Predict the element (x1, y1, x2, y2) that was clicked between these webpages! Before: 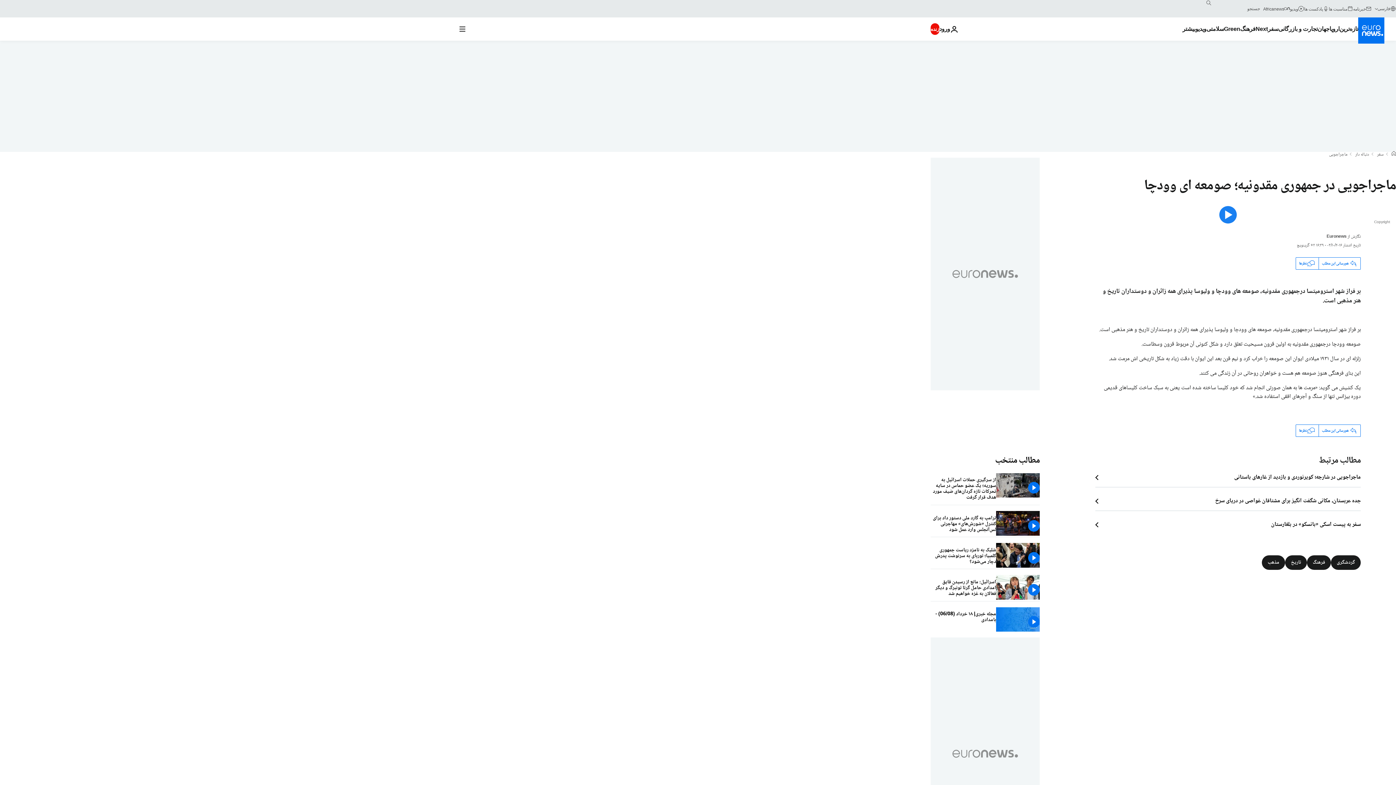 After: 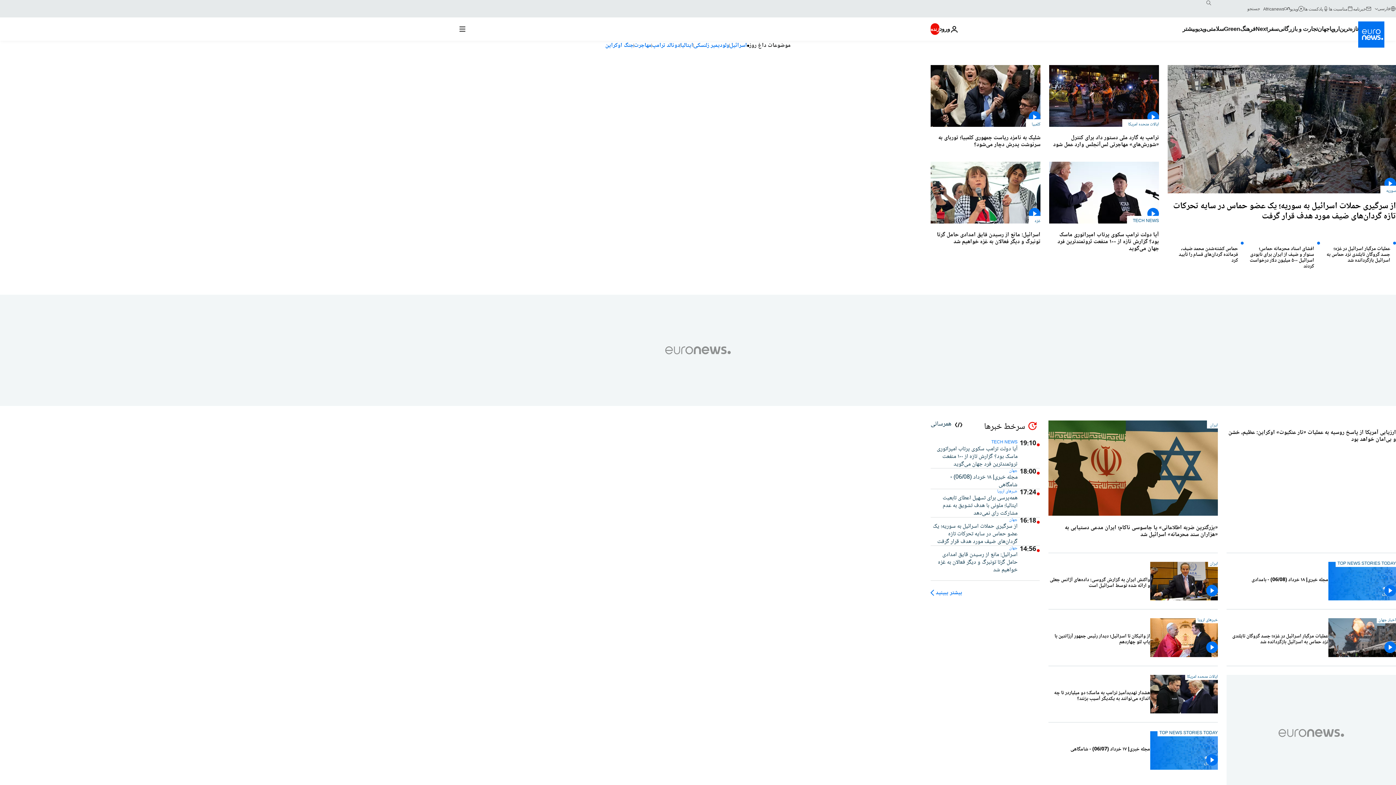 Action: bbox: (995, 453, 1040, 468) label: به صفحه اصلی بروید